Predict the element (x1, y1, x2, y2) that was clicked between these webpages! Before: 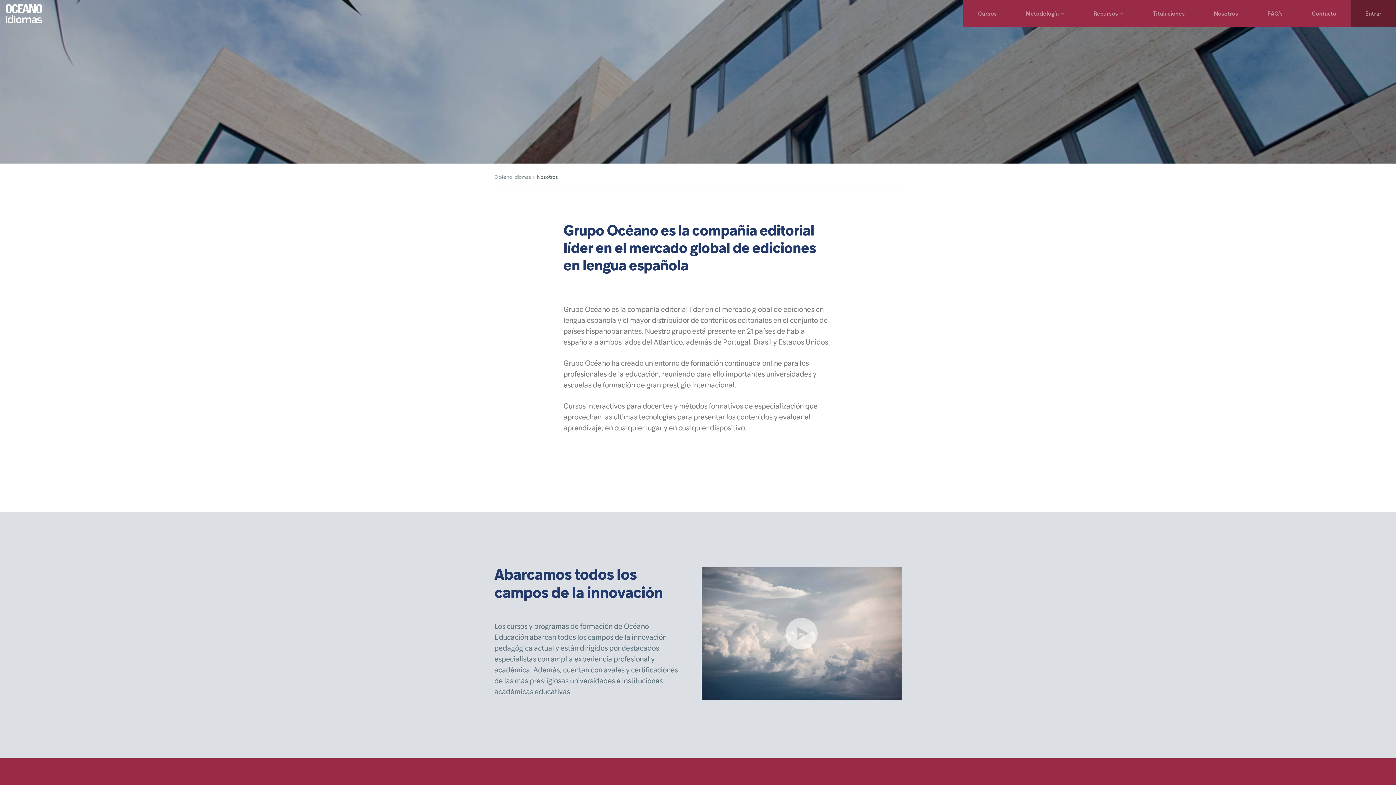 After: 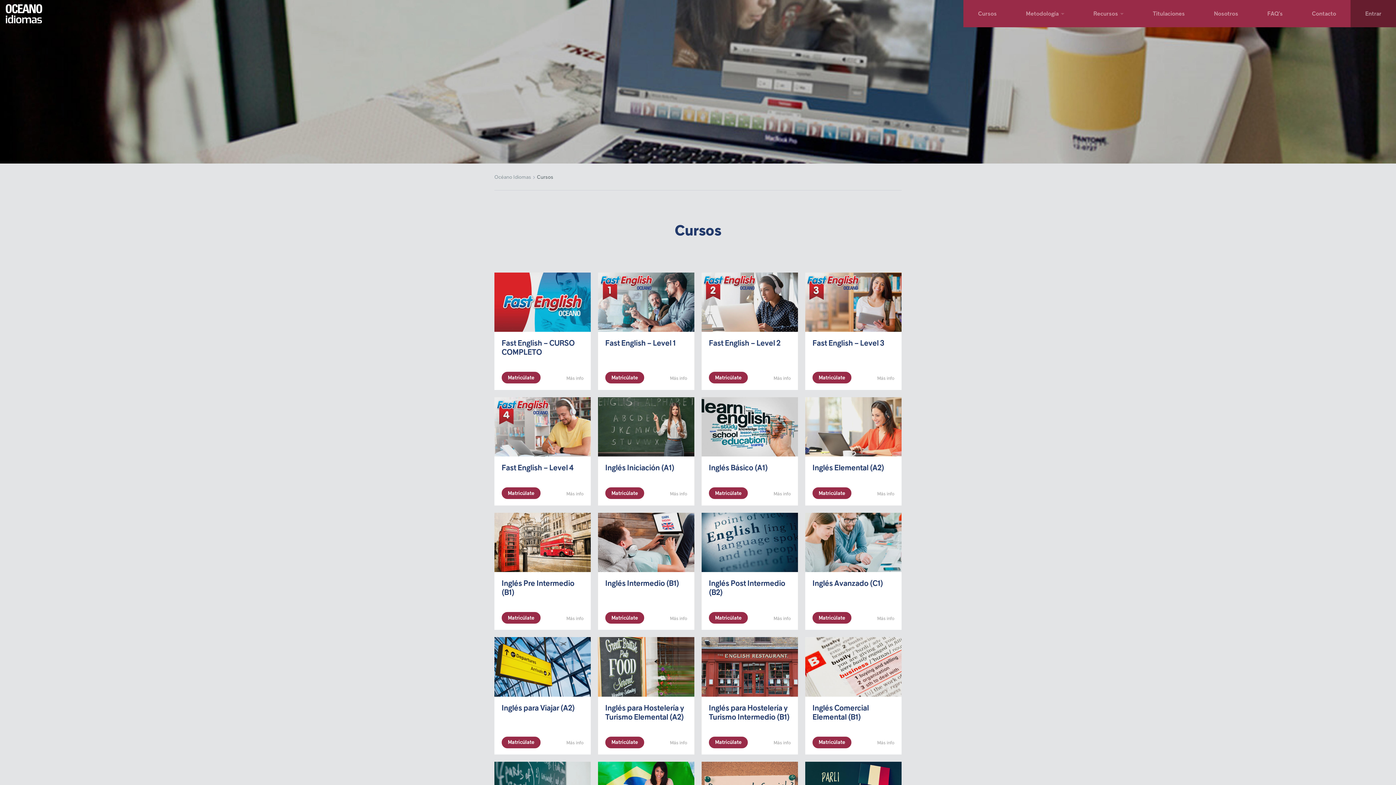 Action: bbox: (963, 0, 1011, 27) label: Cursos